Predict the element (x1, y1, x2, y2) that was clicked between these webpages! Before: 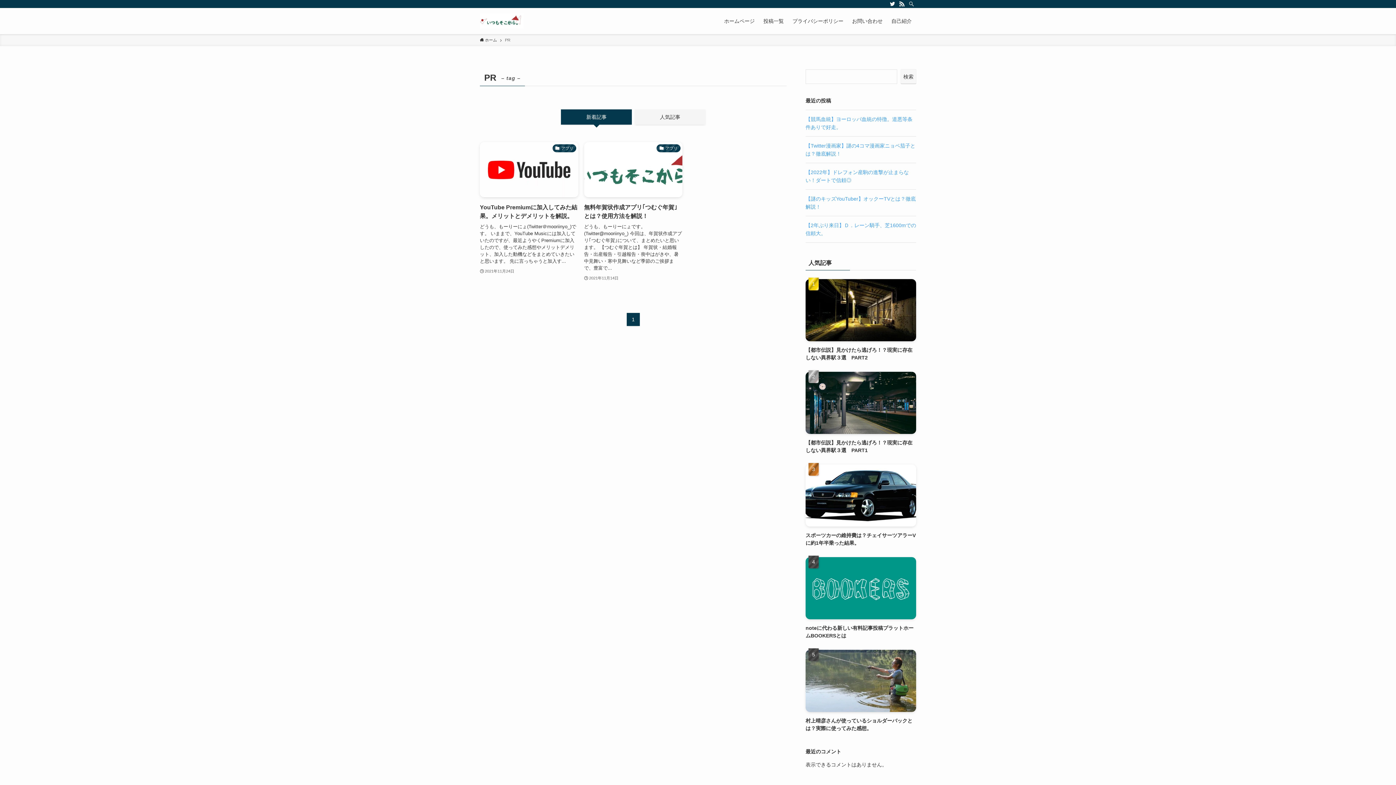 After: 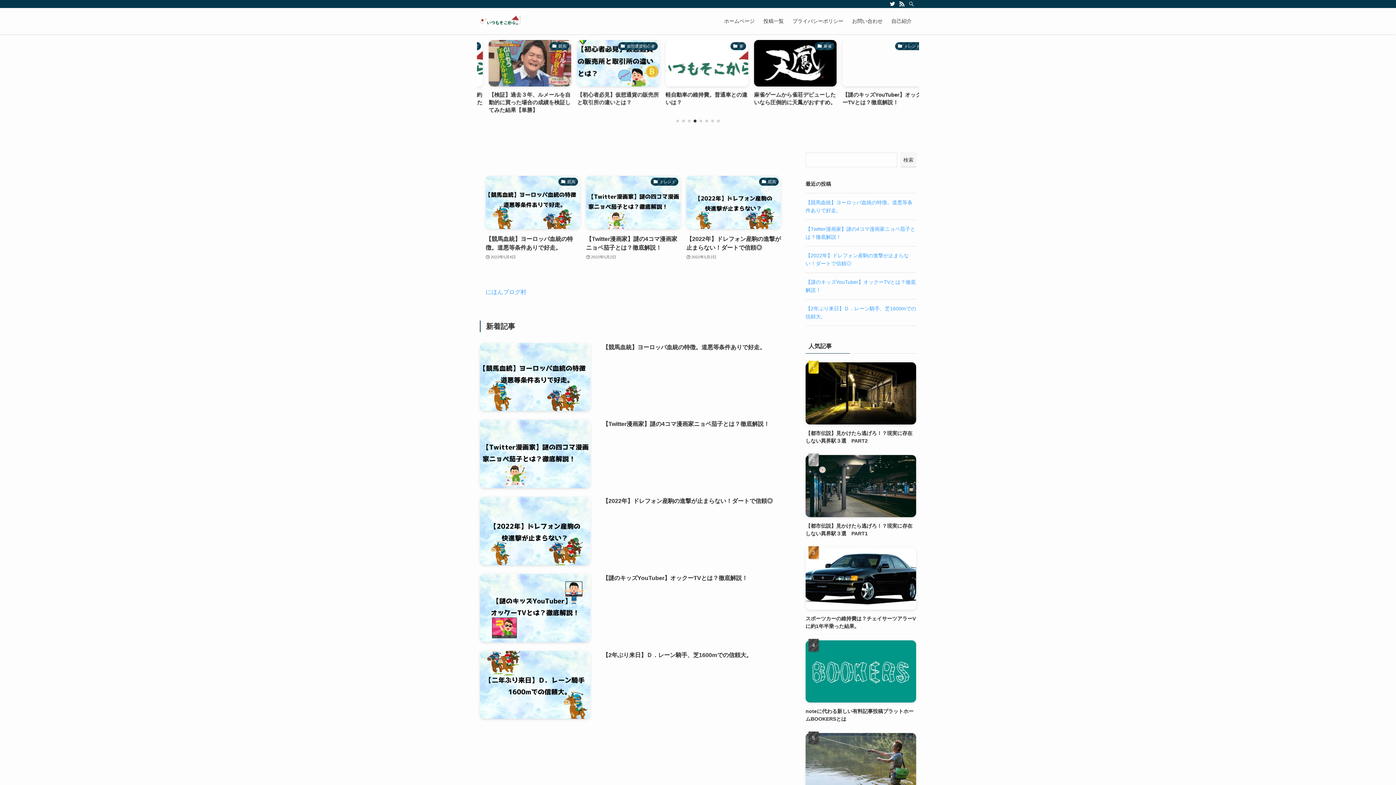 Action: bbox: (720, 8, 759, 34) label: ホームページ